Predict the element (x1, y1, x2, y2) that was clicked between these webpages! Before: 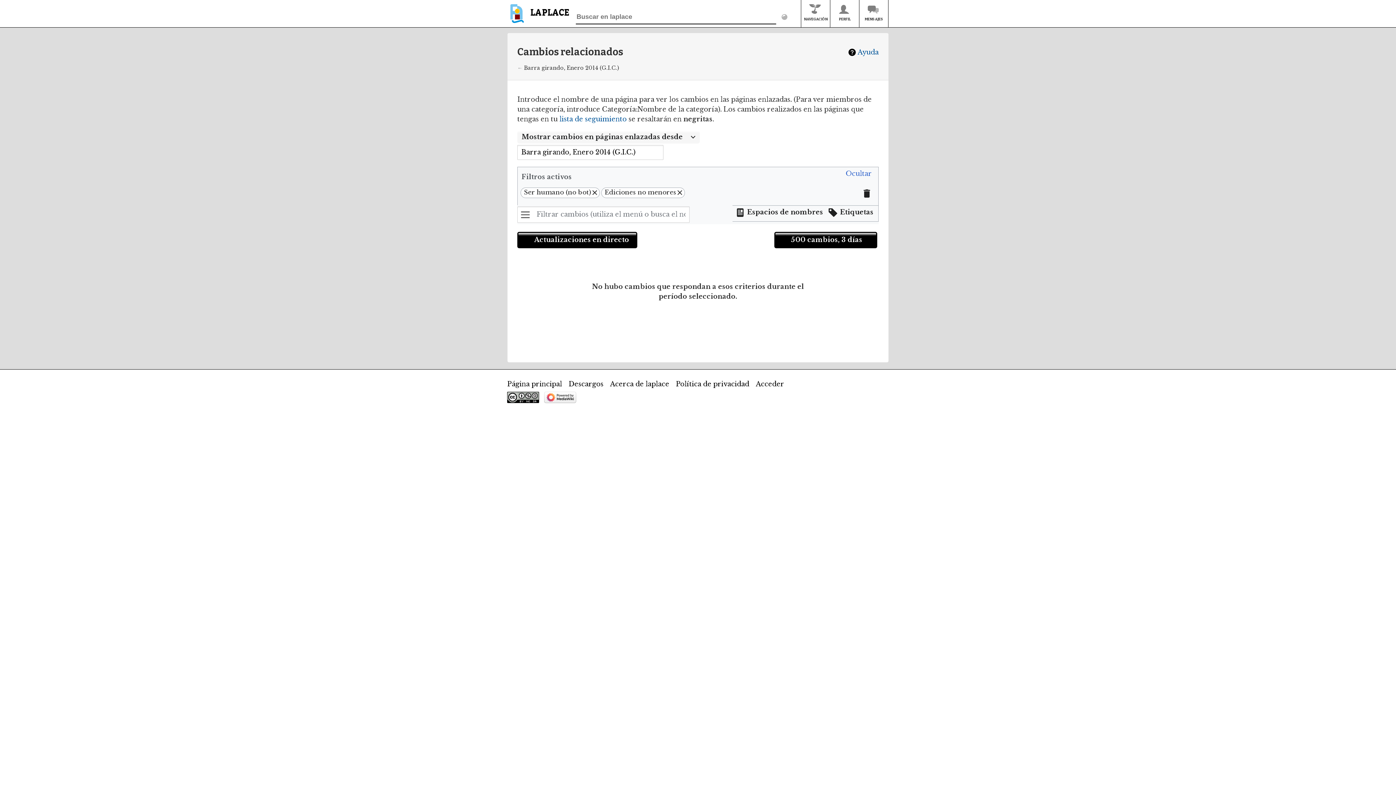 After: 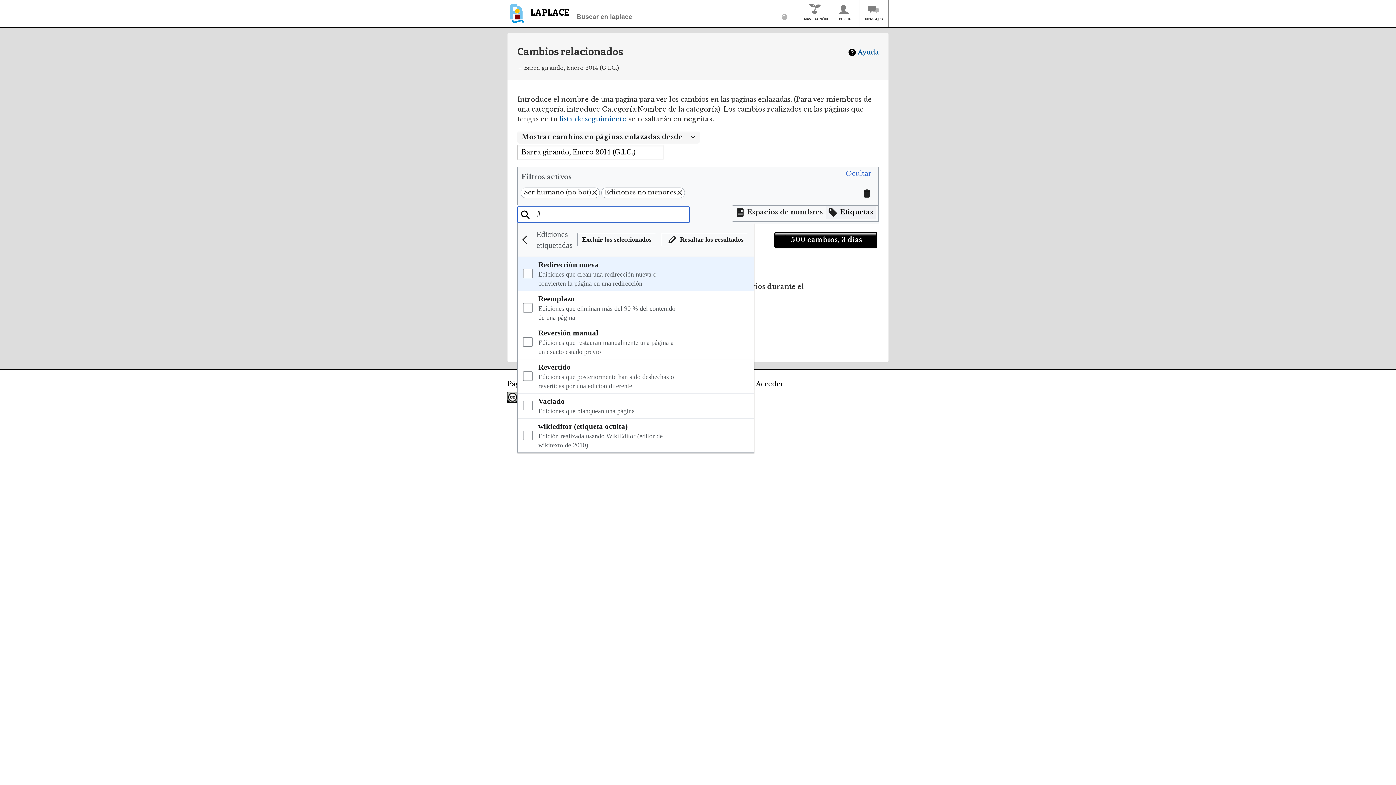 Action: label: filtrado de resultados usando etiquetas de edición bbox: (825, 205, 876, 219)